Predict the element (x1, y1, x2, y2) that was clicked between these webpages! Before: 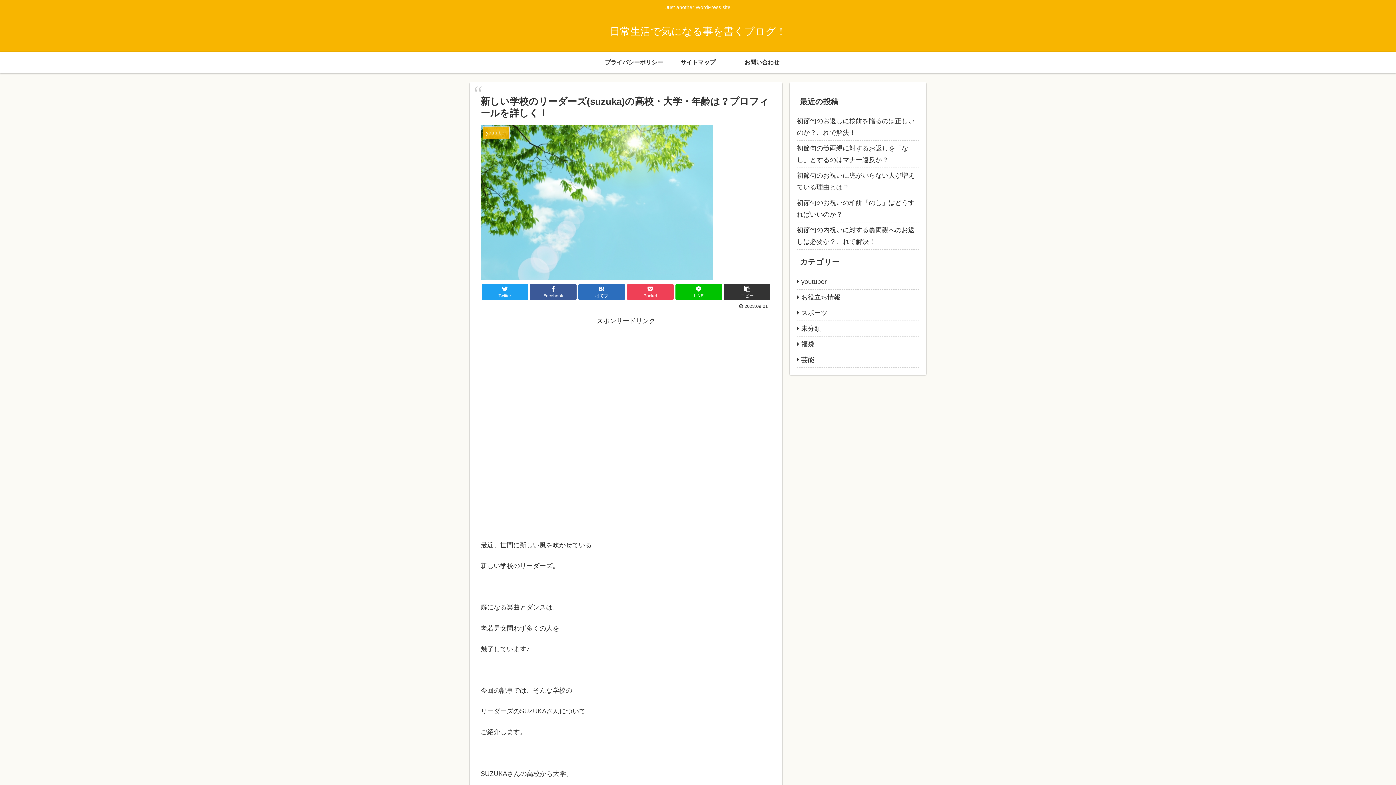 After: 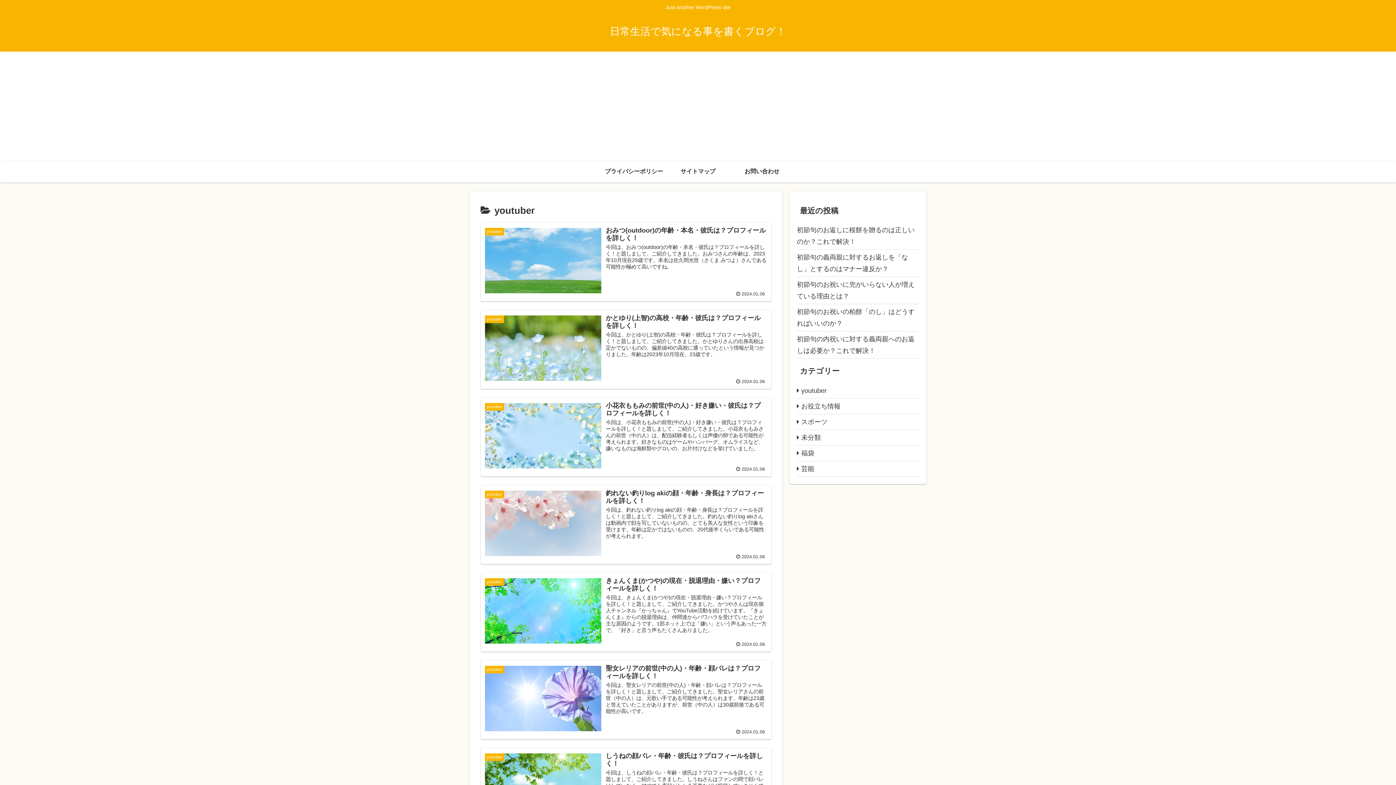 Action: bbox: (797, 274, 919, 289) label: youtuber